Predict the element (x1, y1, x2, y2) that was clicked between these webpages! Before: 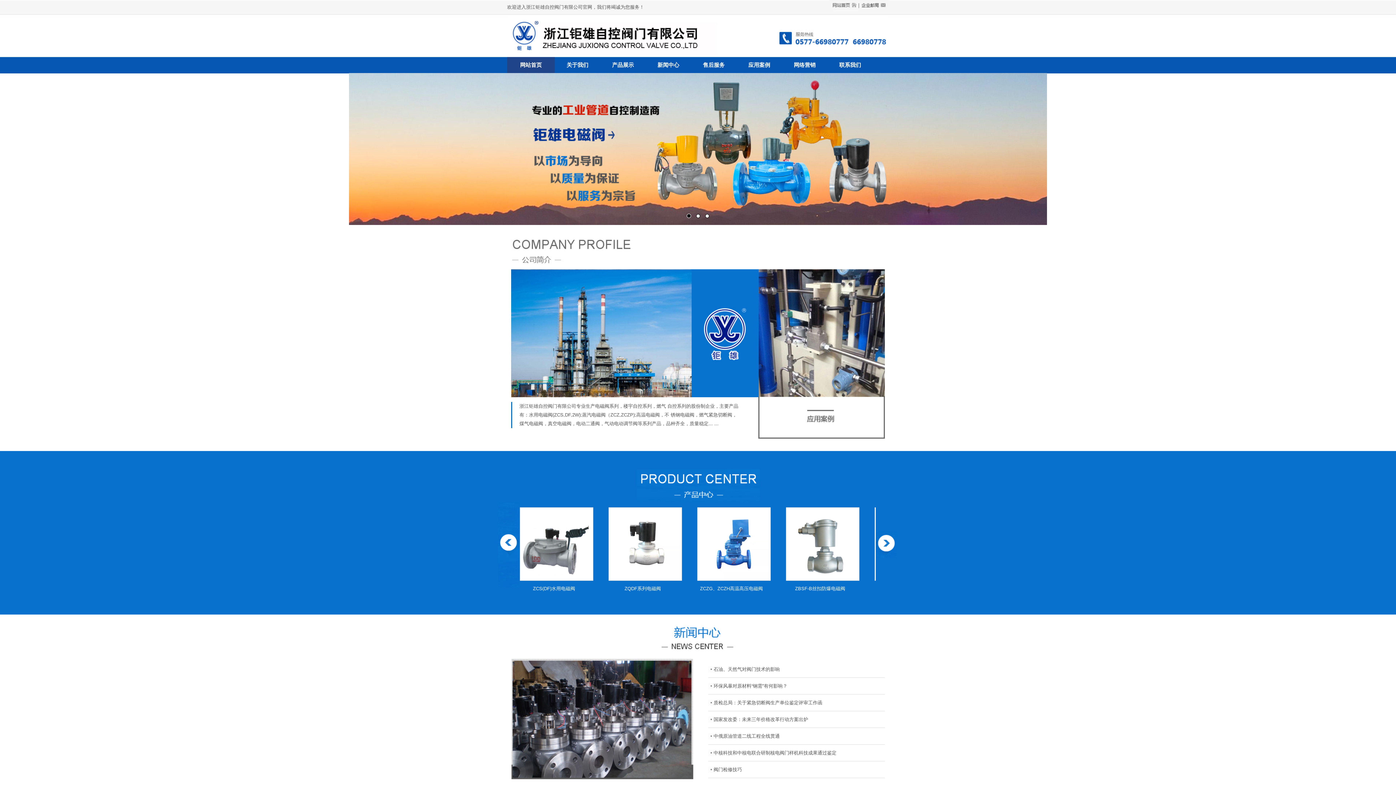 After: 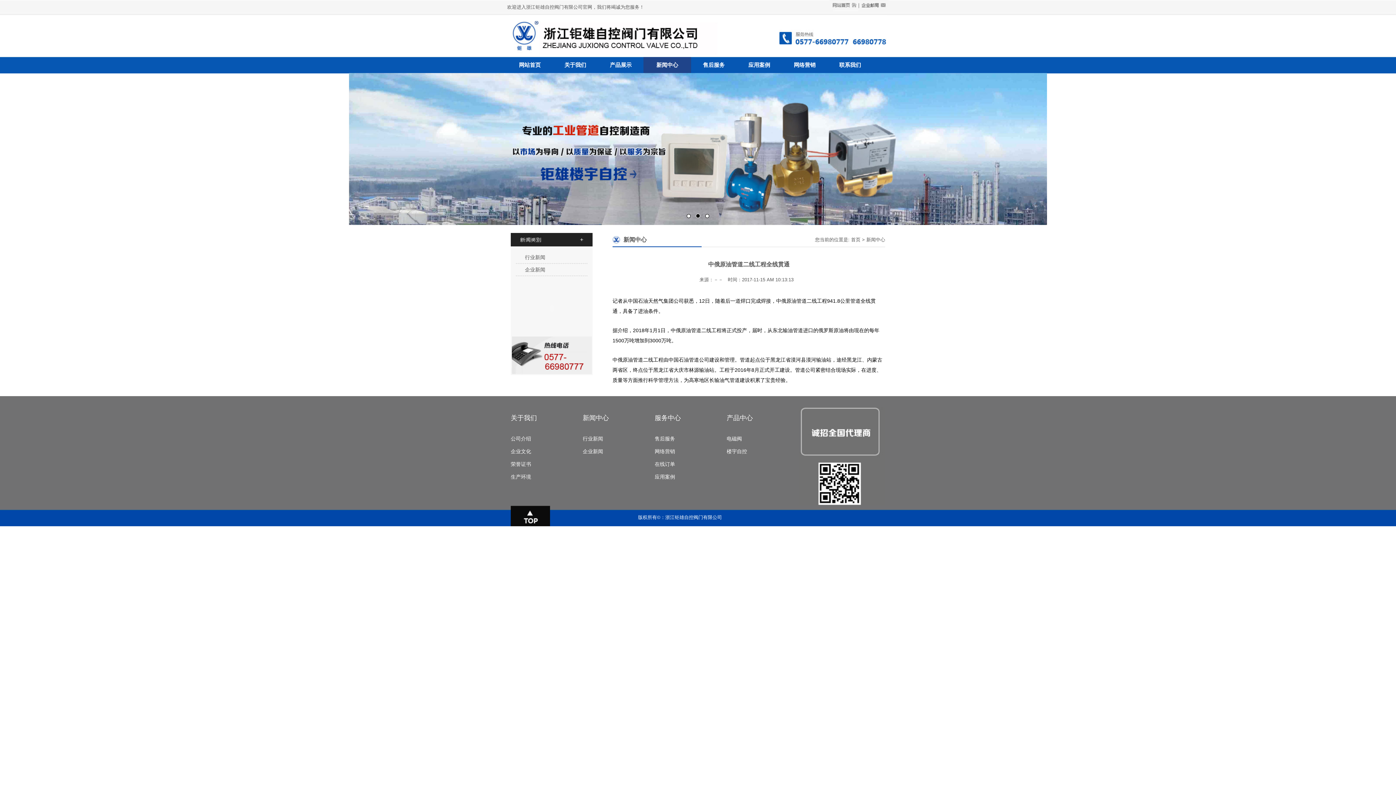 Action: bbox: (713, 733, 780, 739) label: 中俄原油管道二线工程全线贯通